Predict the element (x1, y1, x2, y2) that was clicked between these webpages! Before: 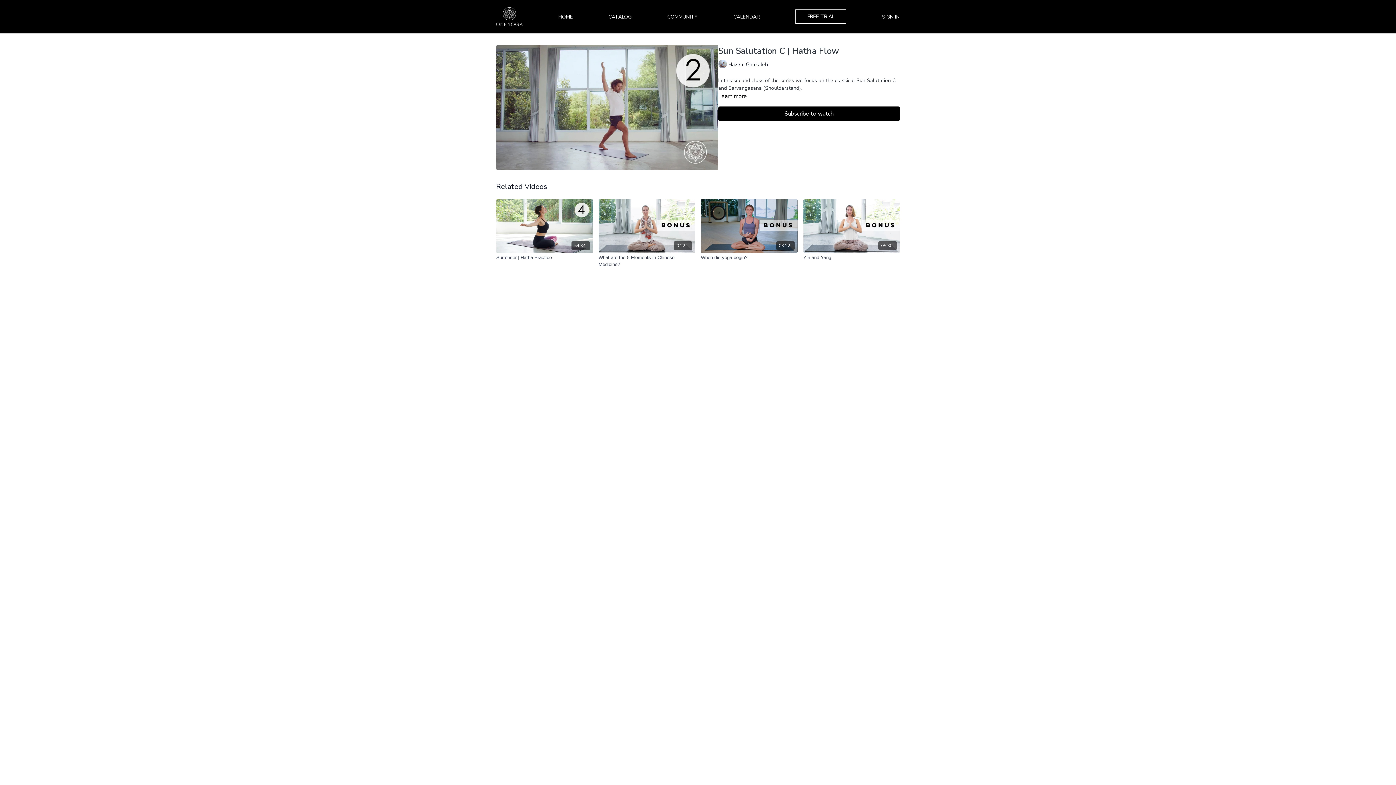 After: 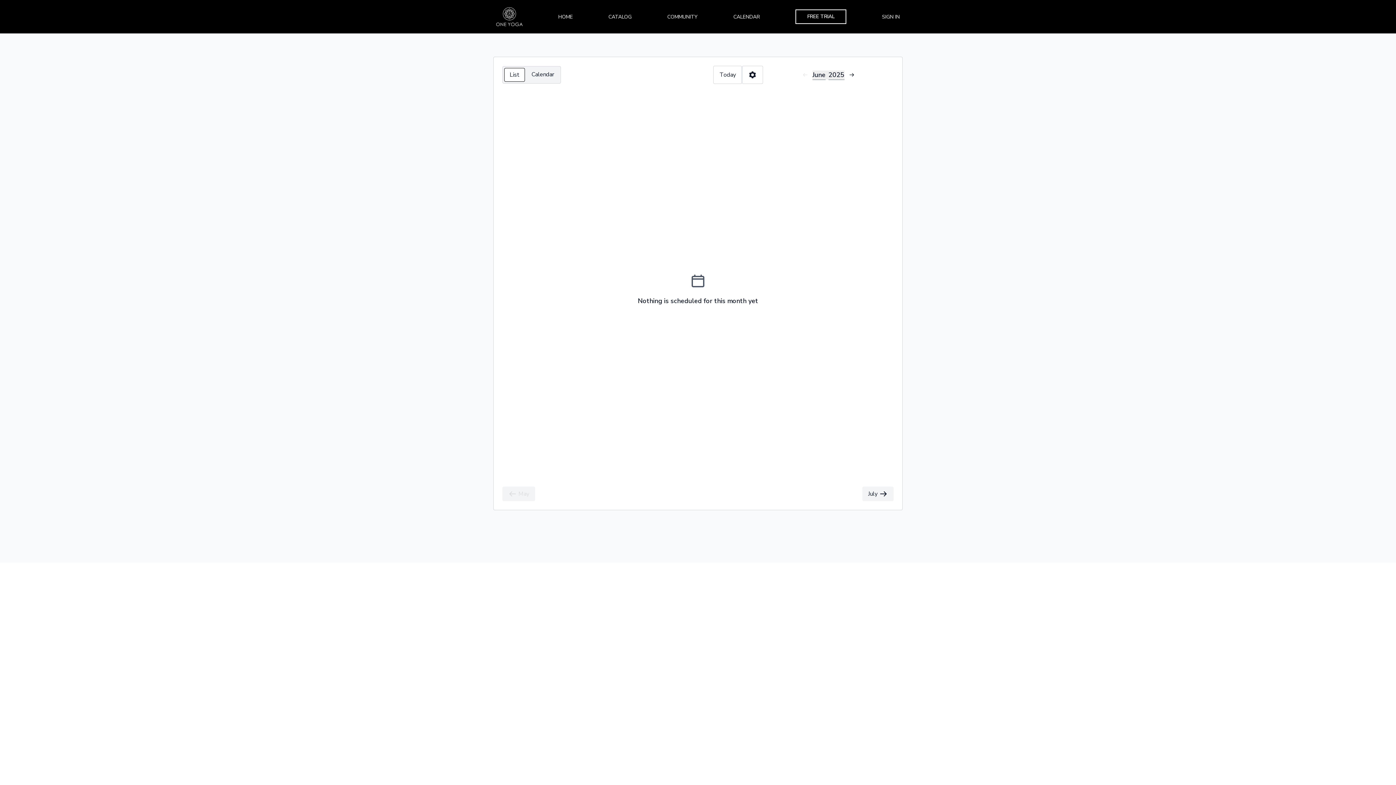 Action: bbox: (733, 10, 760, 23) label: CALENDAR